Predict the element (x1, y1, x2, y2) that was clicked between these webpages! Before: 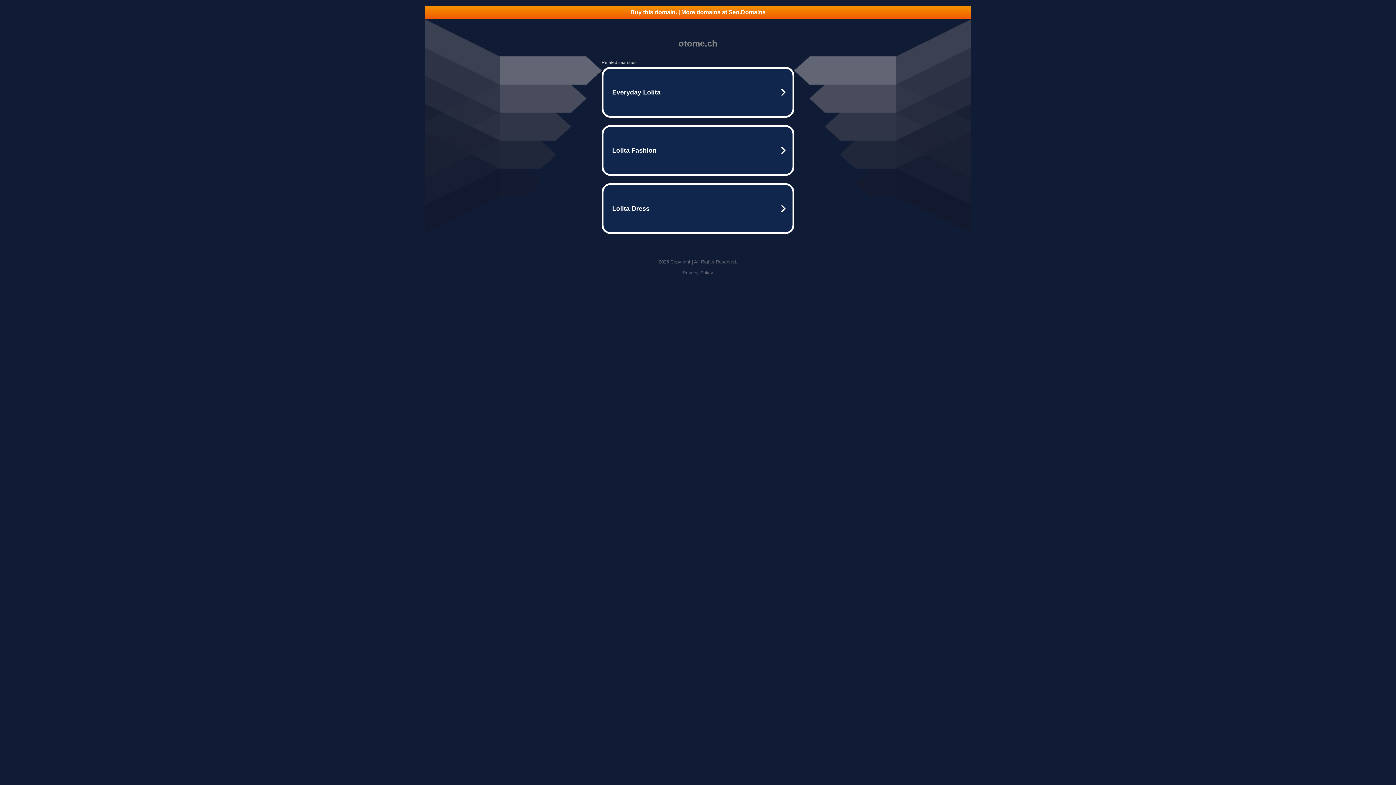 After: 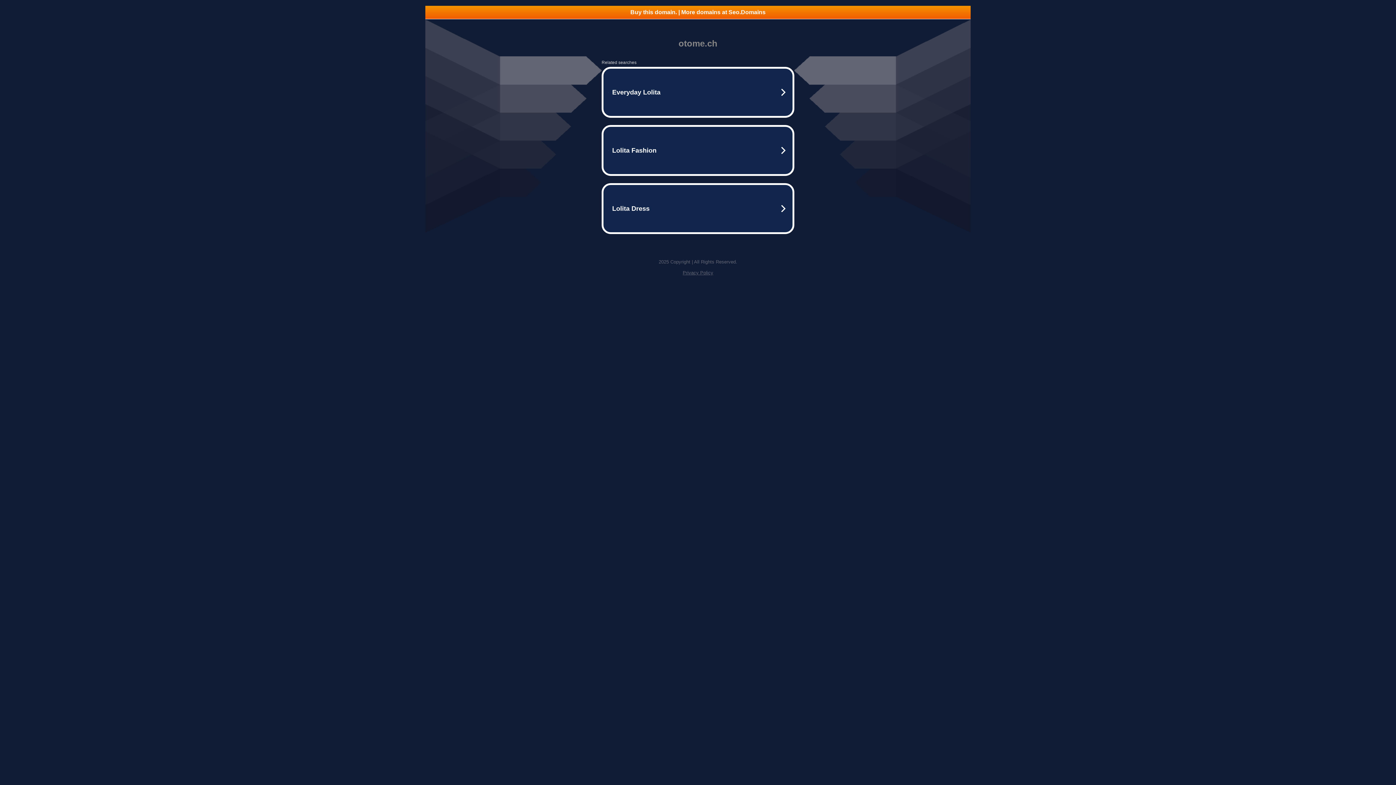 Action: label: Privacy Policy bbox: (682, 270, 713, 275)